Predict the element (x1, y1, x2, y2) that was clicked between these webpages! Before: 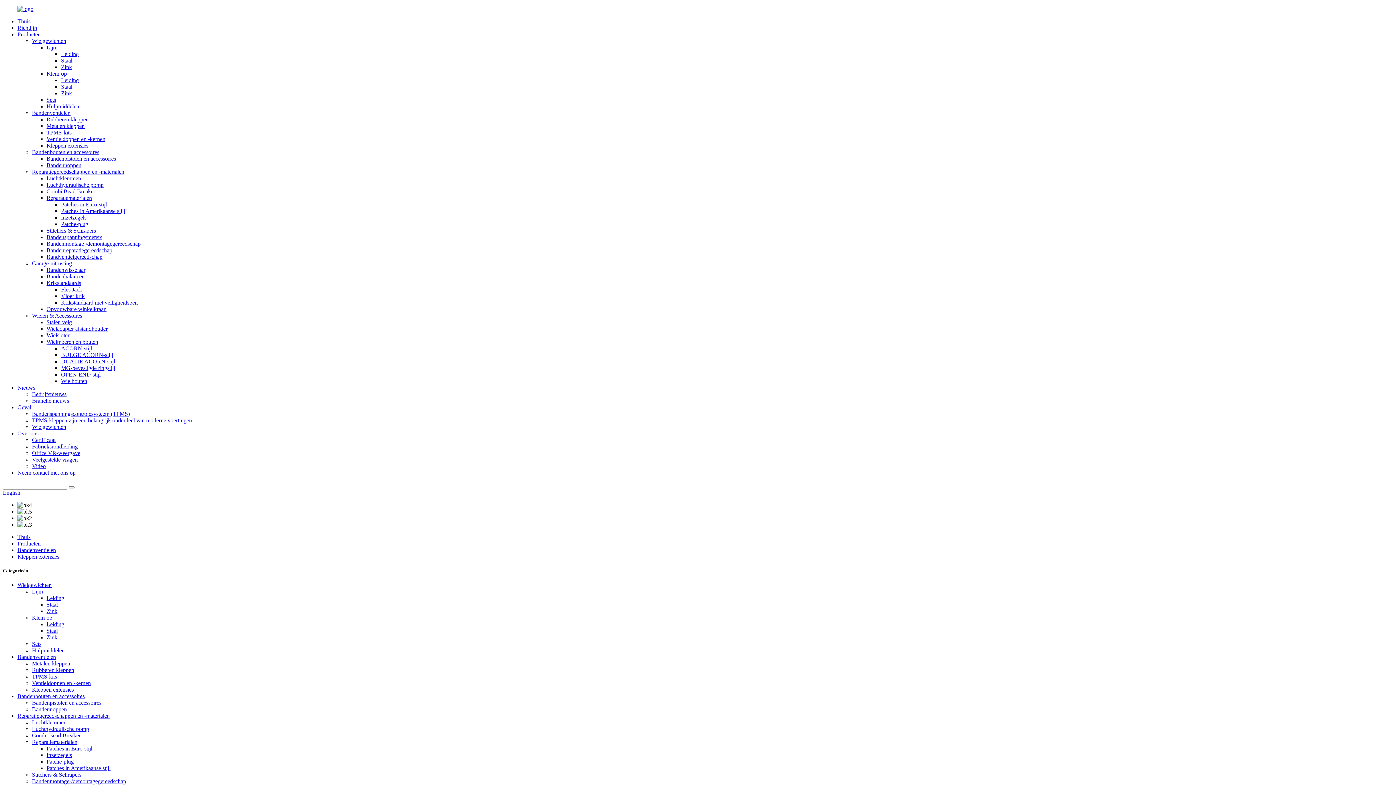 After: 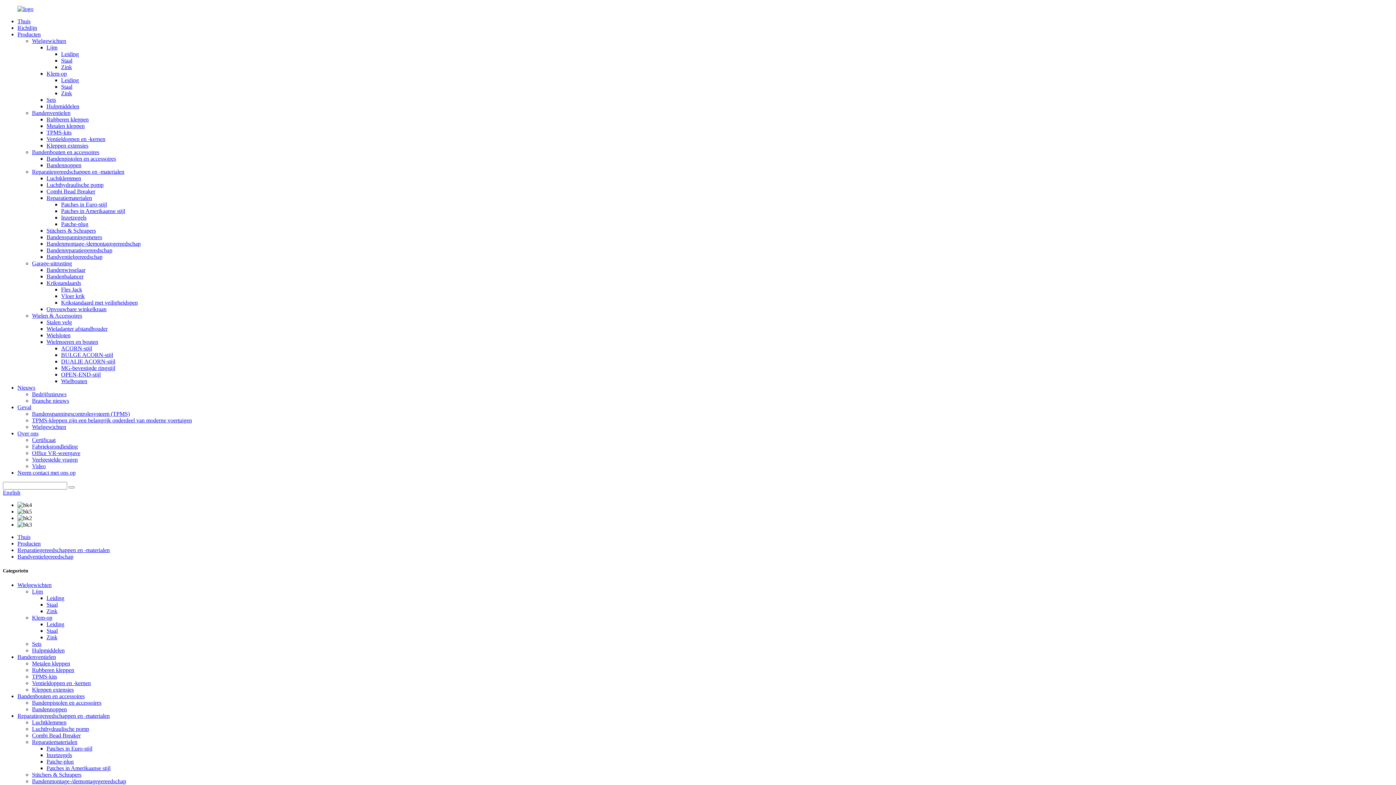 Action: label: Bandventielgereedschap bbox: (46, 253, 102, 260)